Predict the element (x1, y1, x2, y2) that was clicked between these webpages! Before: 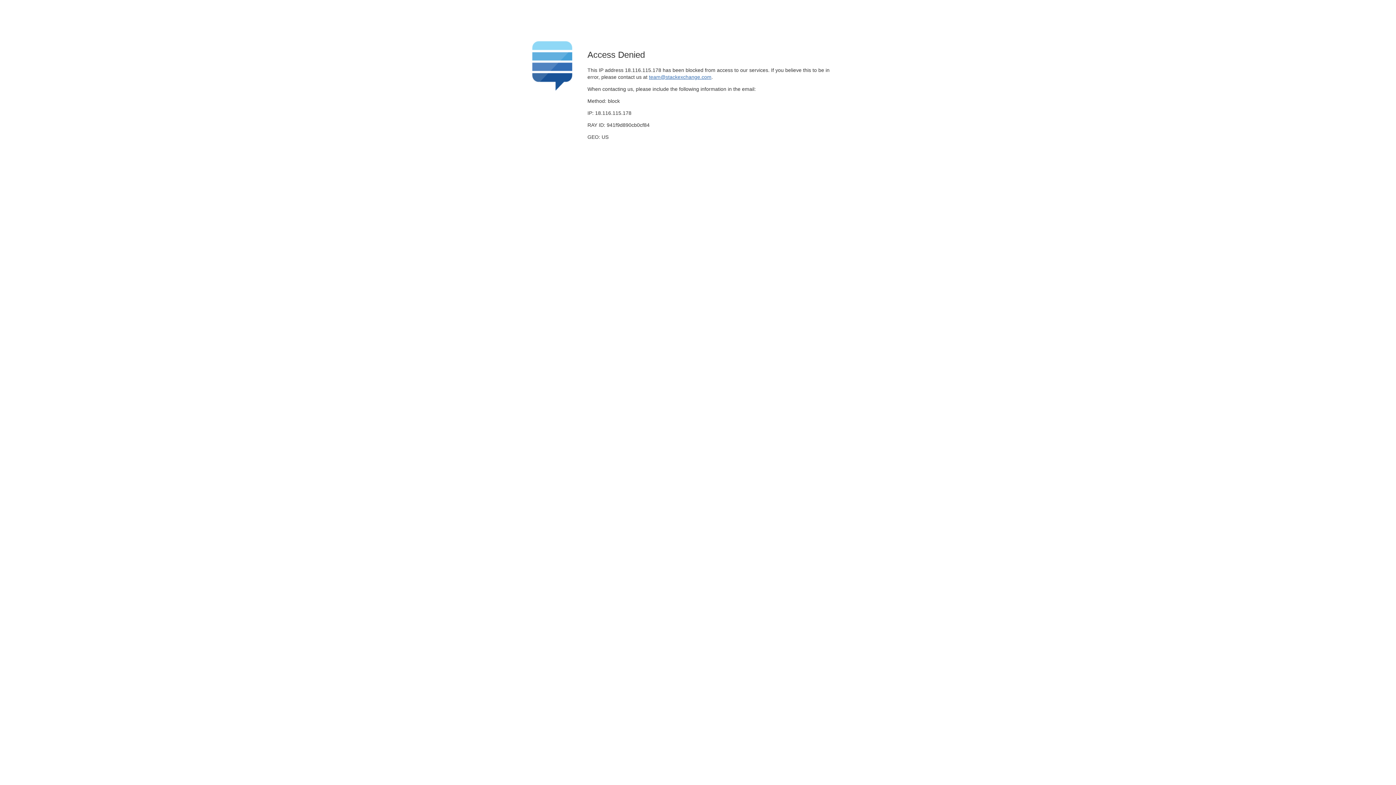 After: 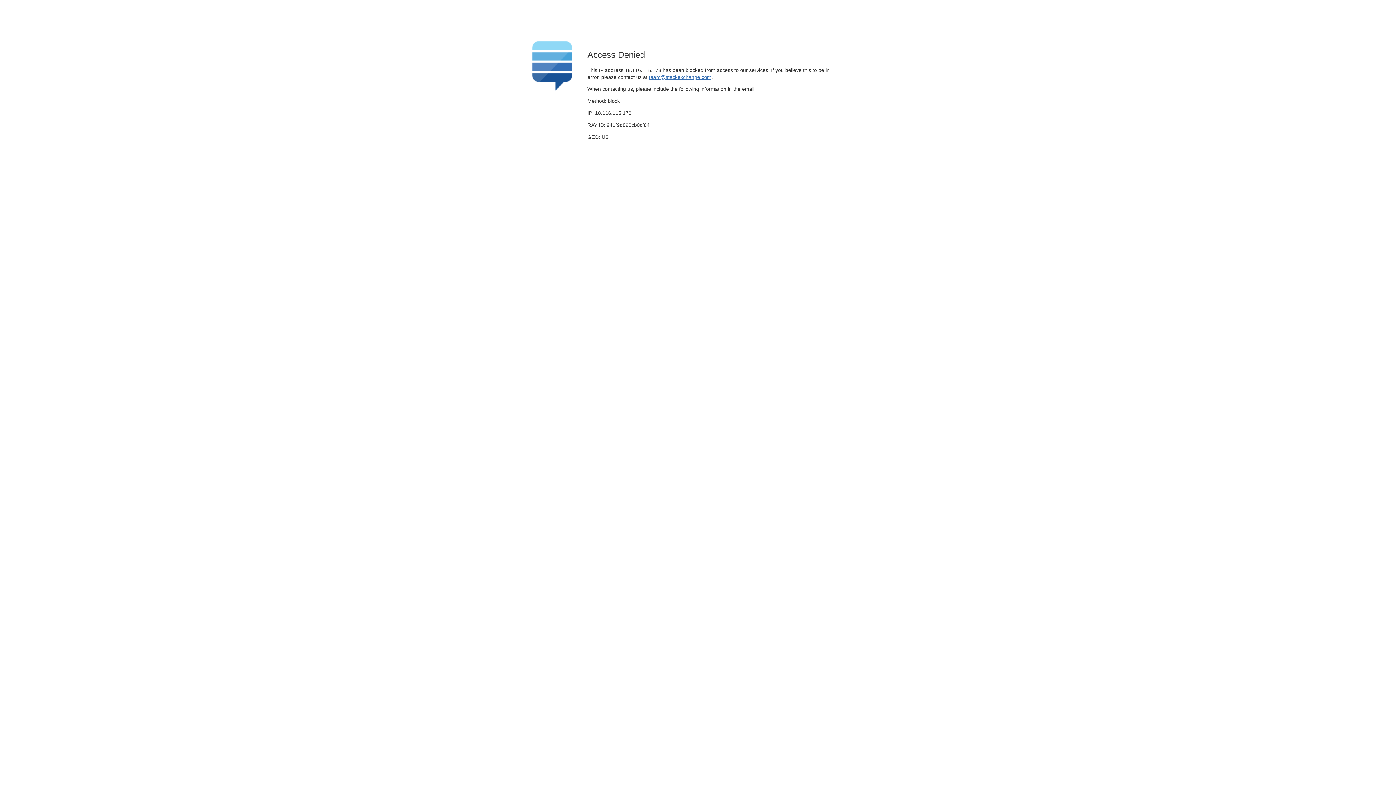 Action: bbox: (649, 74, 711, 79) label: team@stackexchange.com